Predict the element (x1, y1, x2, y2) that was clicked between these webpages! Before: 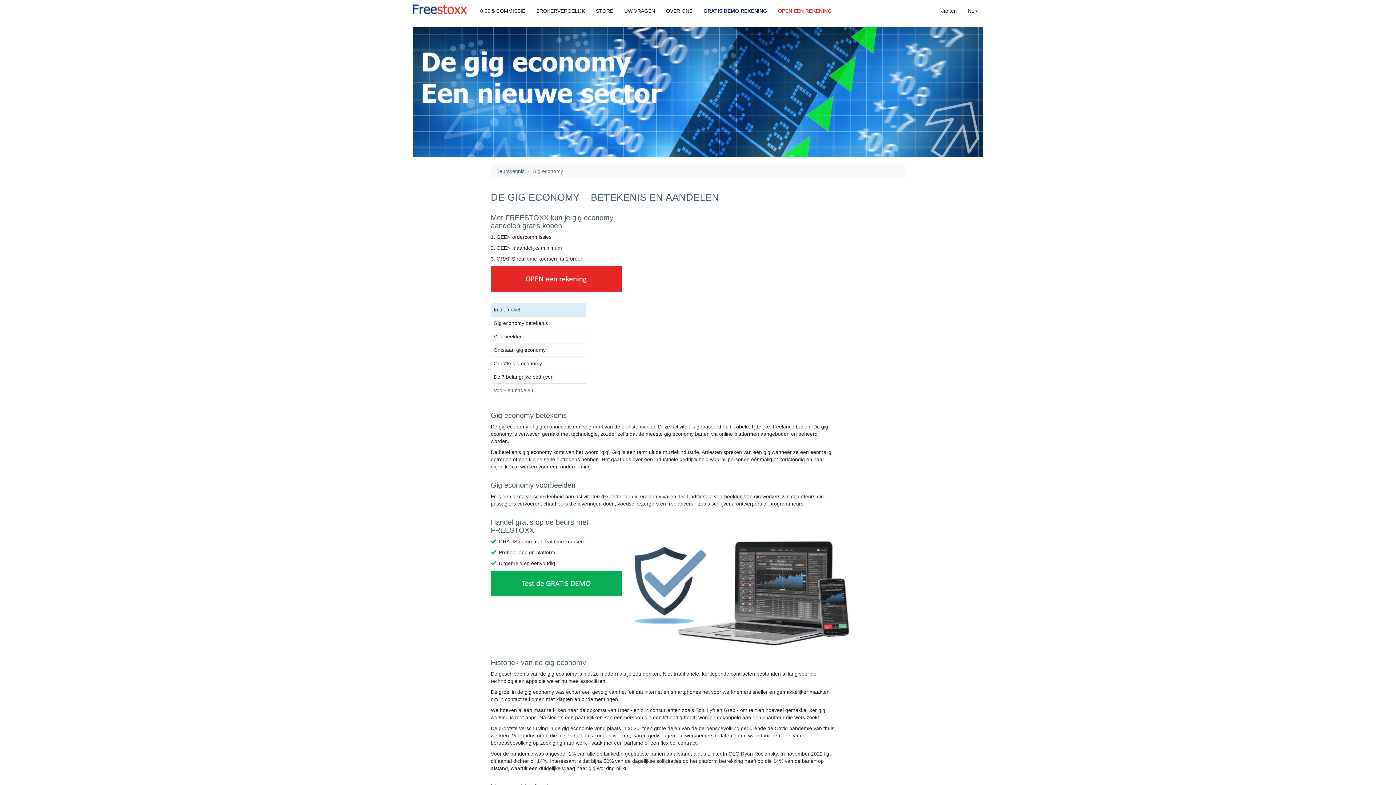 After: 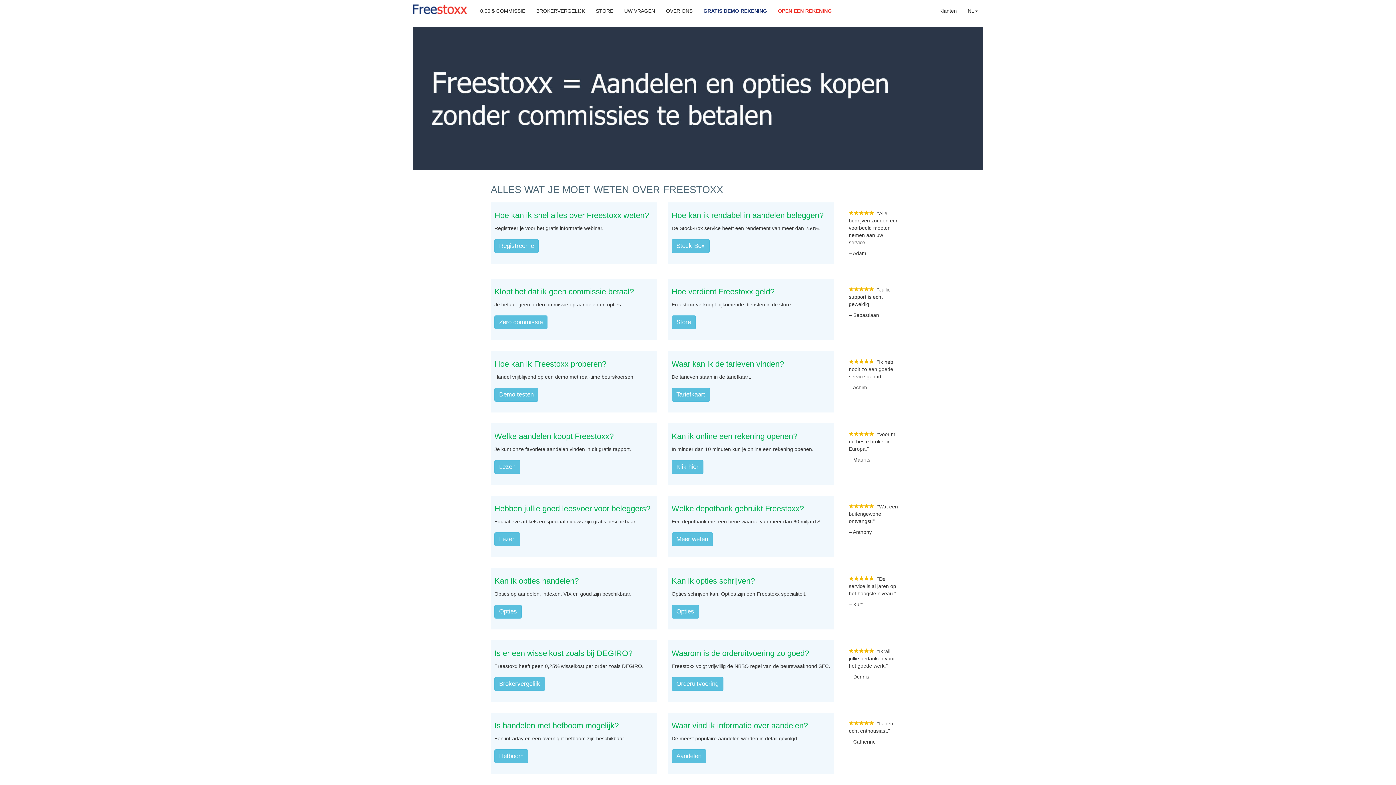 Action: label: UW VRAGEN bbox: (618, 1, 660, 20)